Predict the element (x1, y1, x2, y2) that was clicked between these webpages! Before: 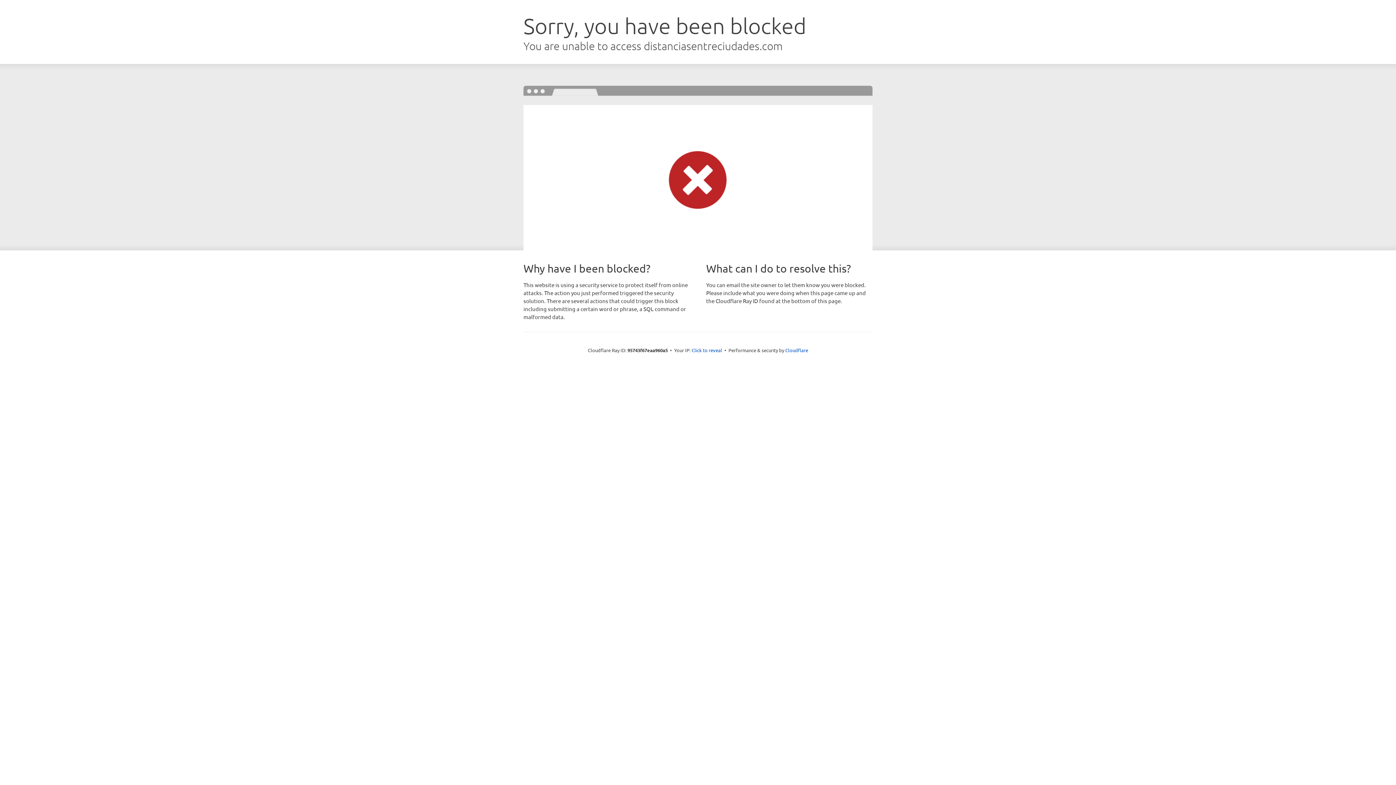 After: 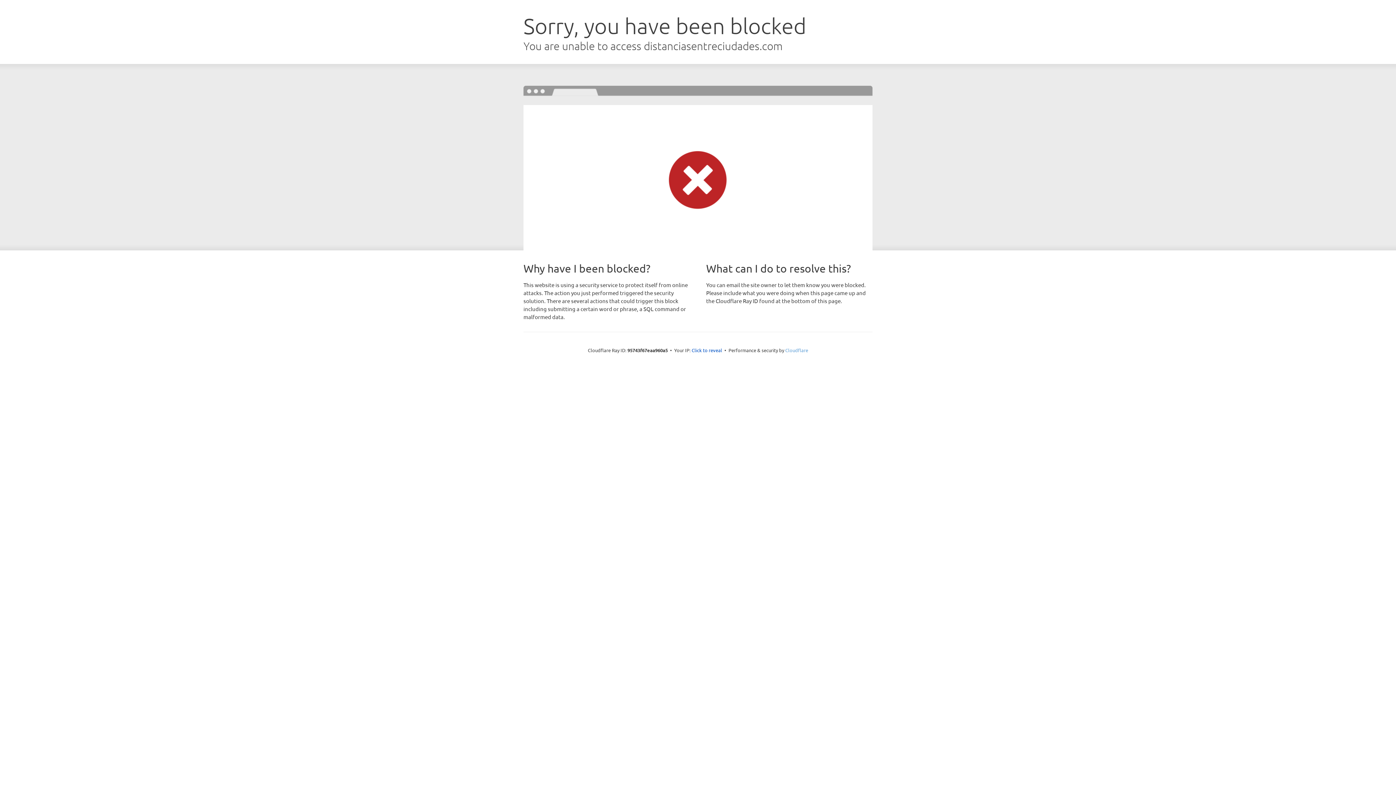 Action: bbox: (785, 347, 808, 353) label: Cloudflare